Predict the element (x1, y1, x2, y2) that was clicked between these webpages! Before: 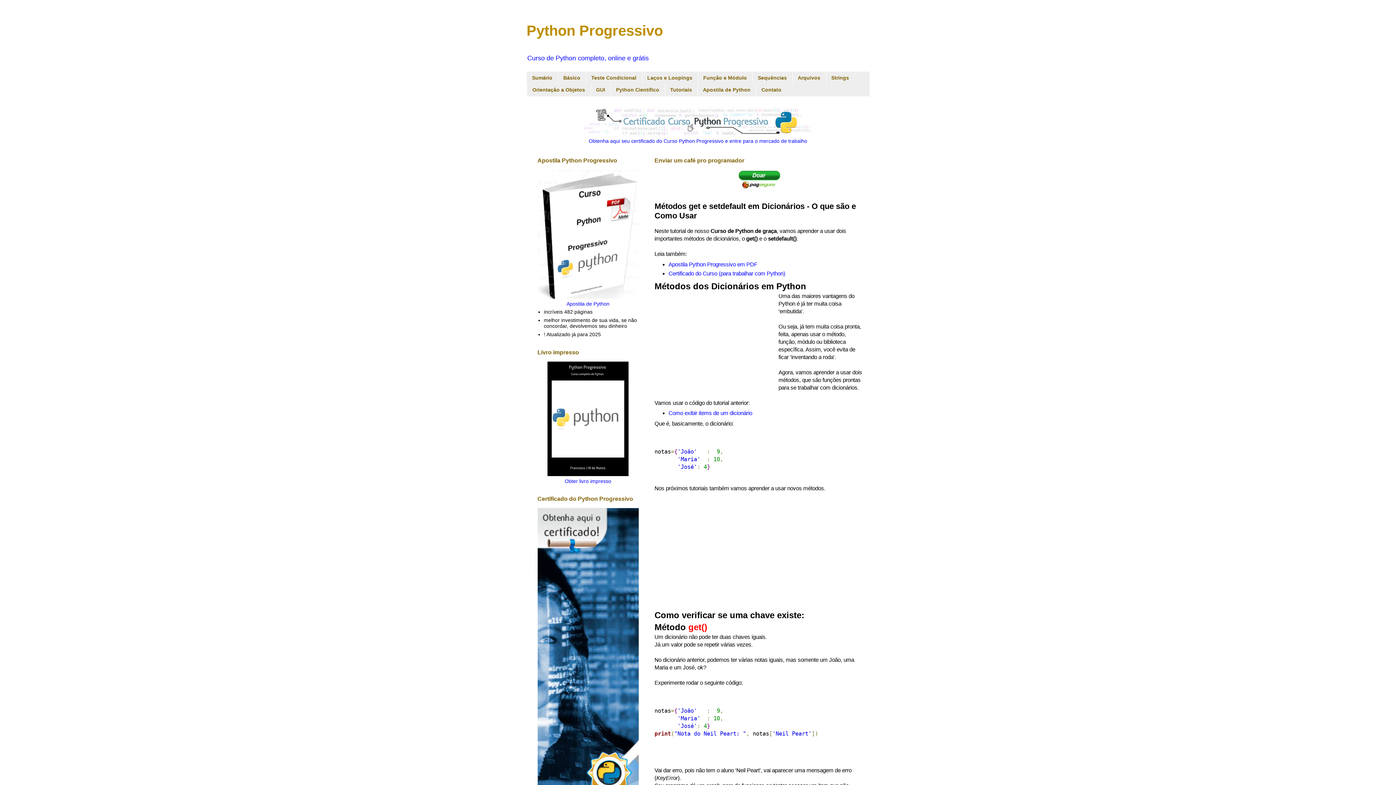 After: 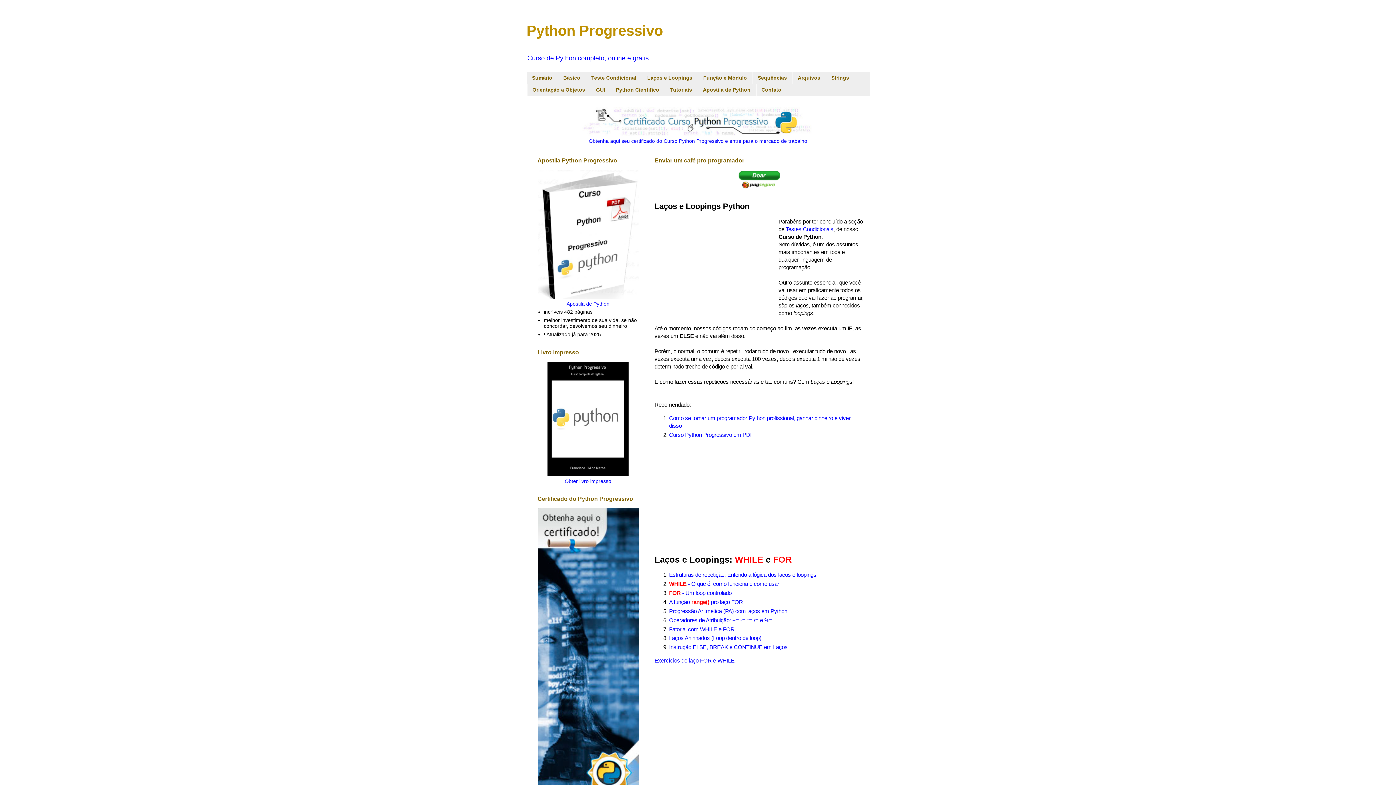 Action: bbox: (642, 72, 698, 83) label: Laços e Loopings